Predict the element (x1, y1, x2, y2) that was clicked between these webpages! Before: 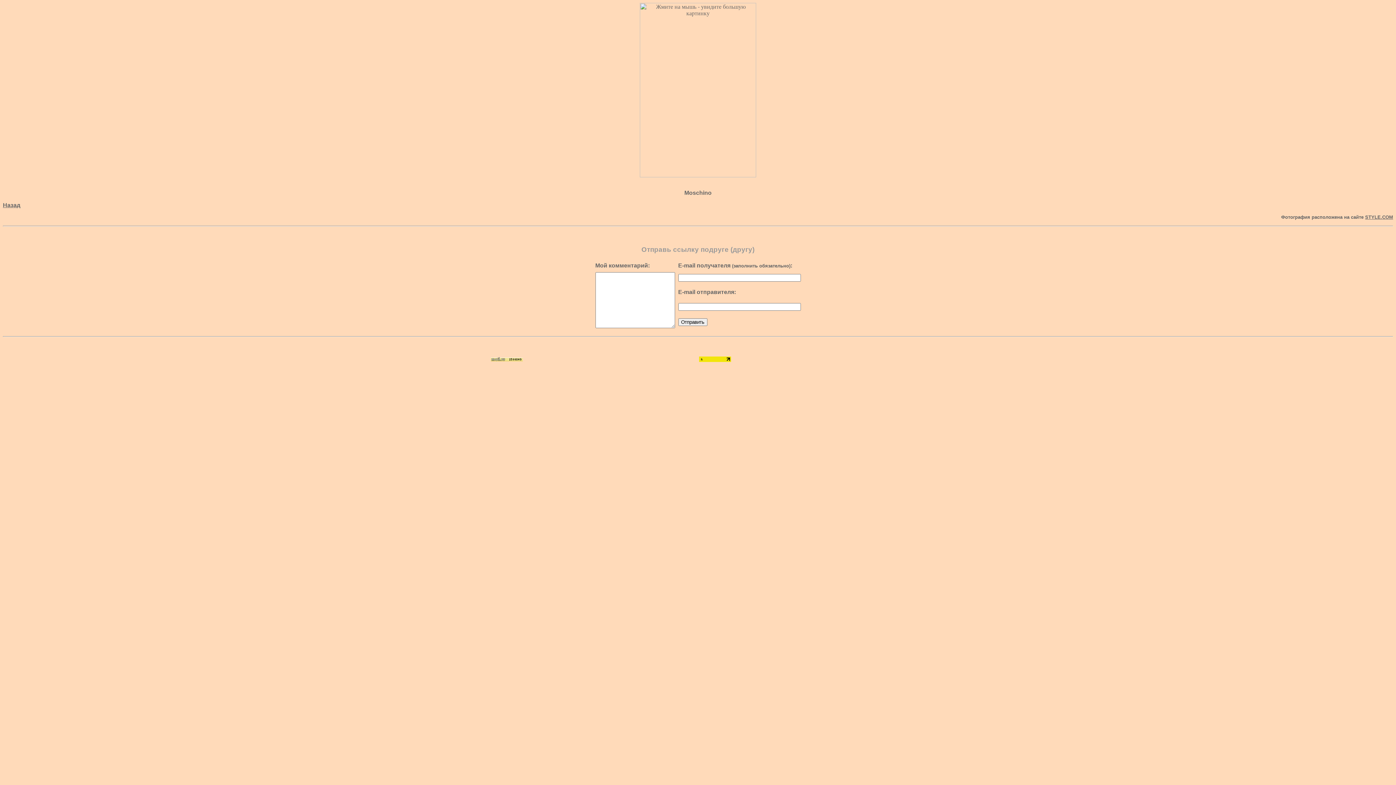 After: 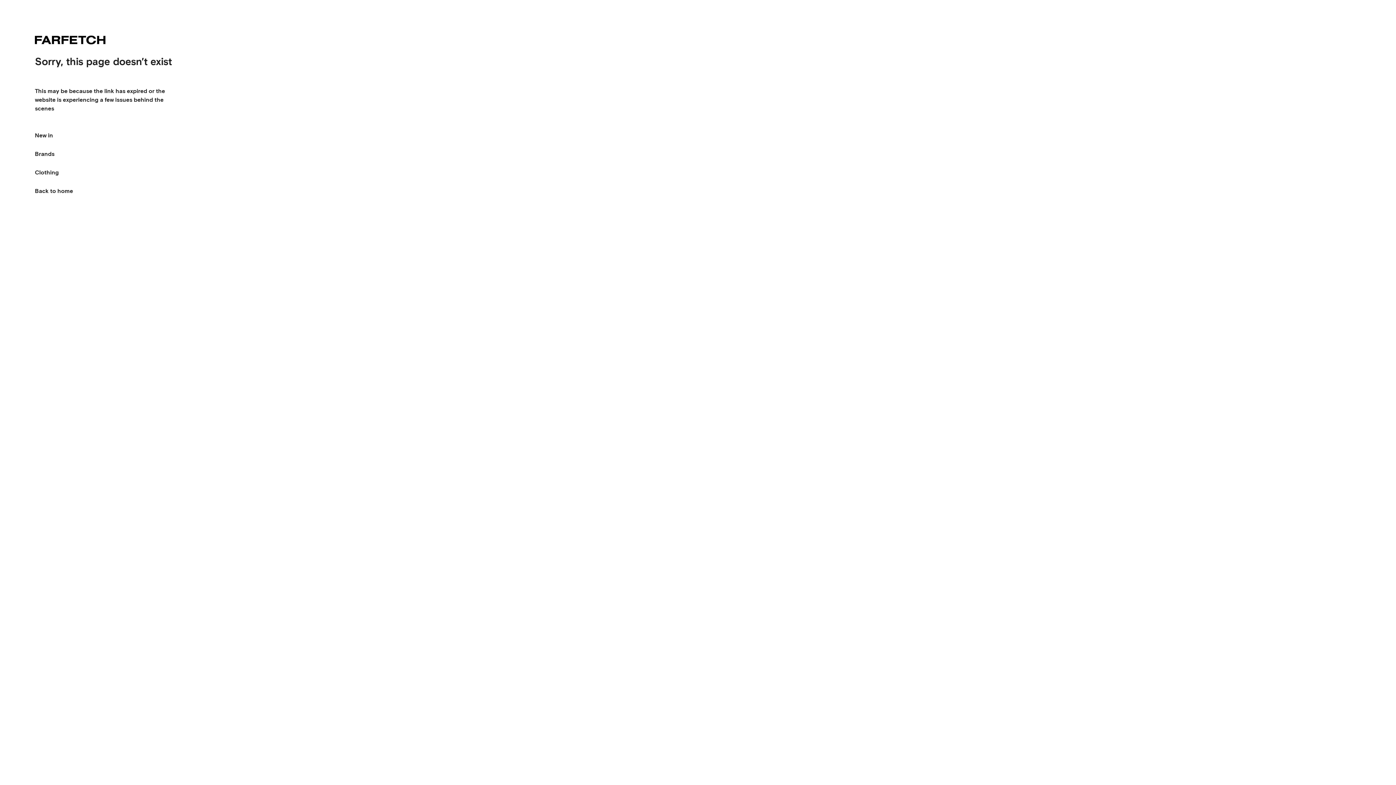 Action: bbox: (640, 172, 756, 178)